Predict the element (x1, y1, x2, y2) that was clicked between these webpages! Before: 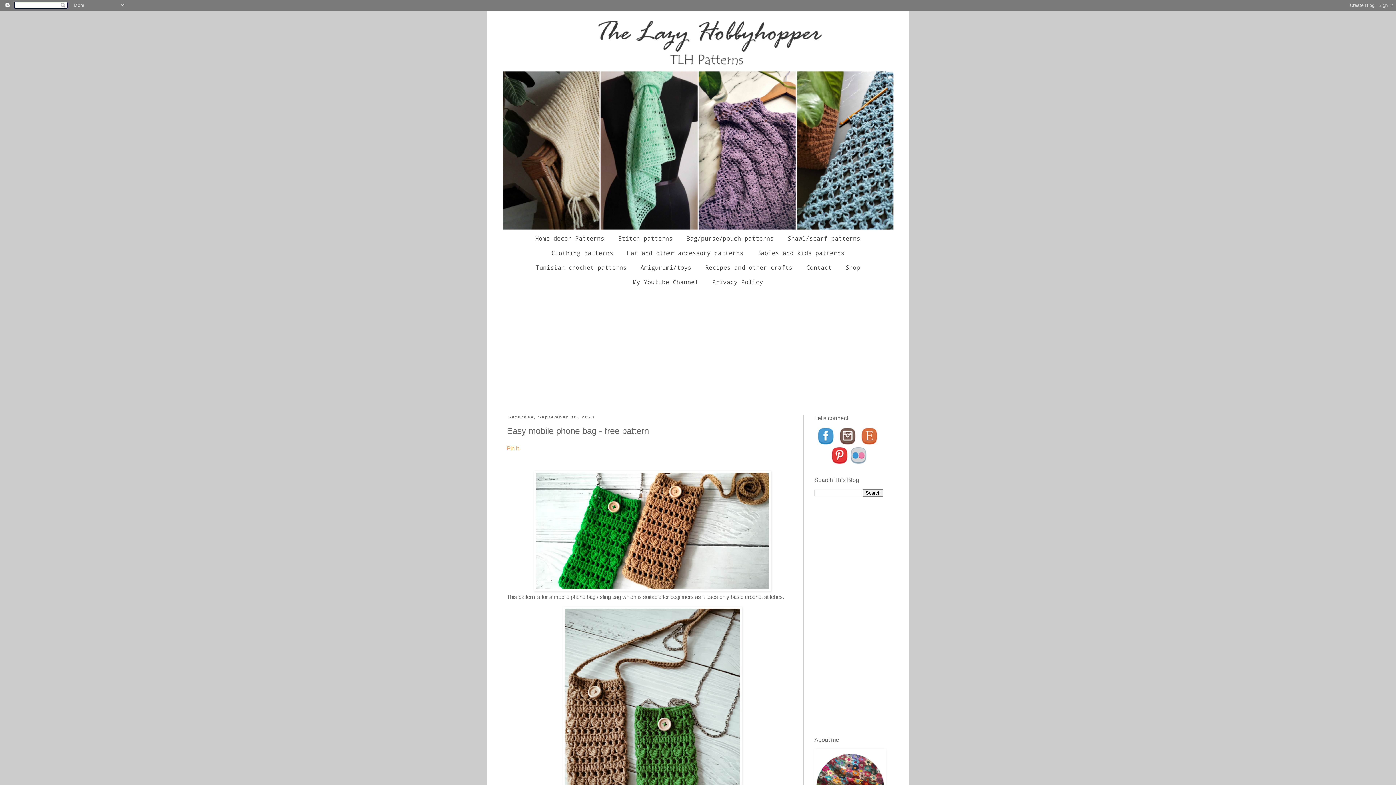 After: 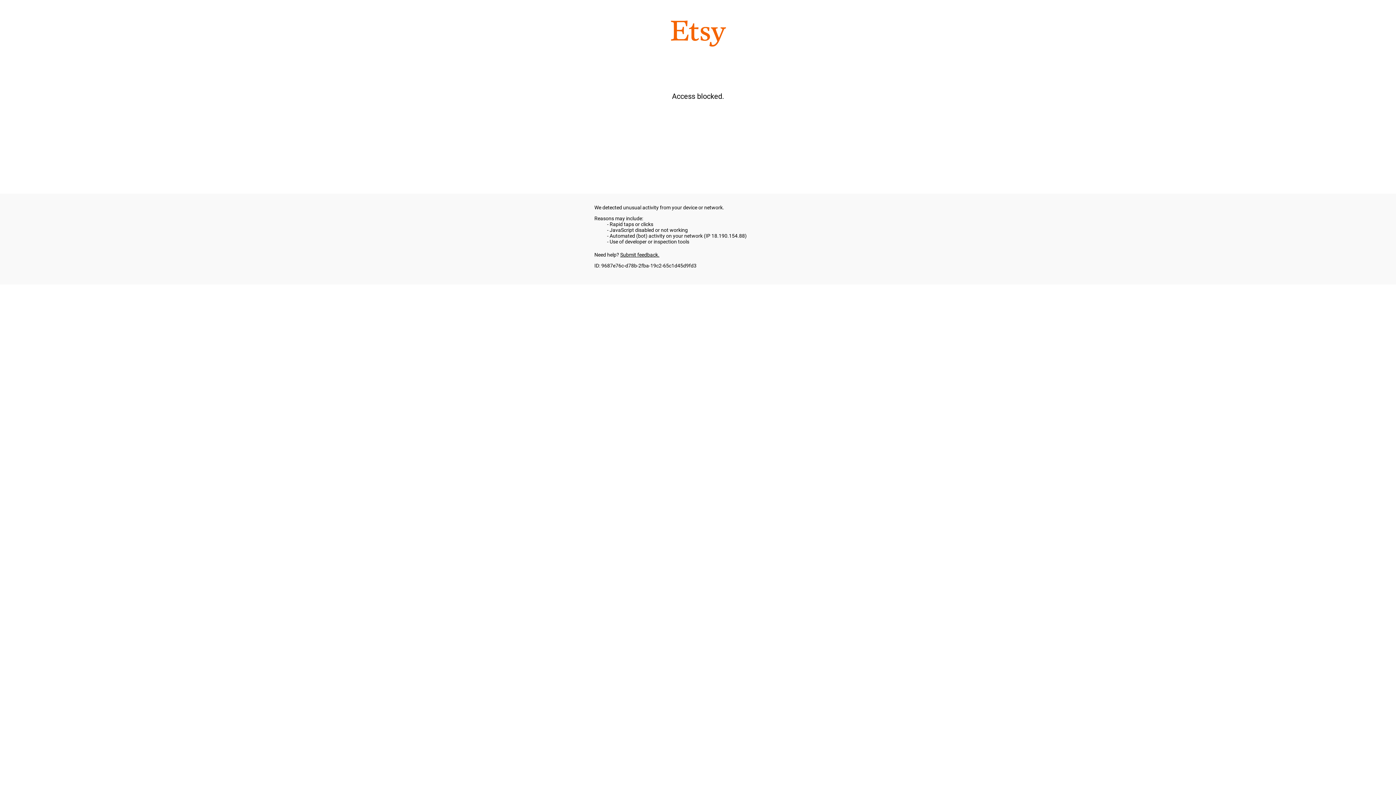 Action: bbox: (860, 440, 878, 446)